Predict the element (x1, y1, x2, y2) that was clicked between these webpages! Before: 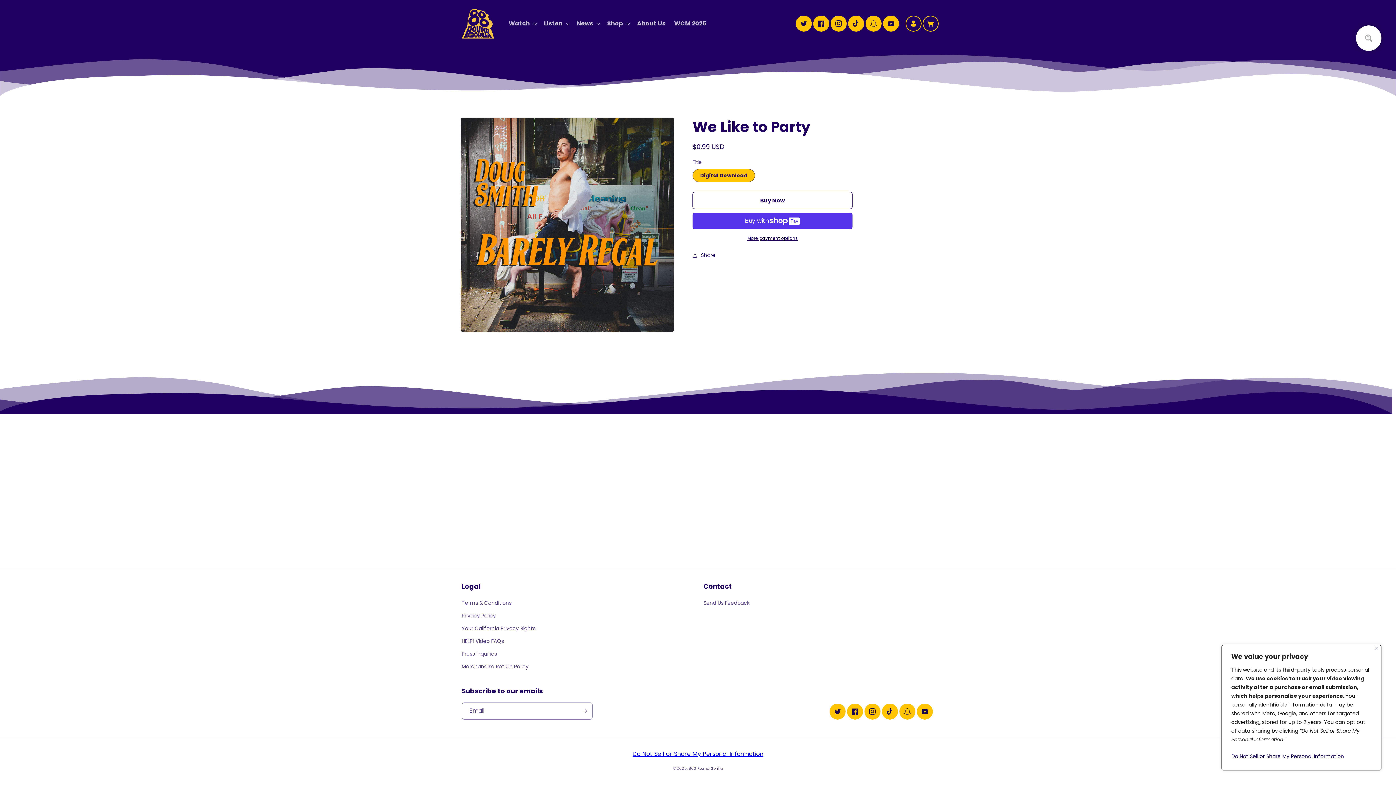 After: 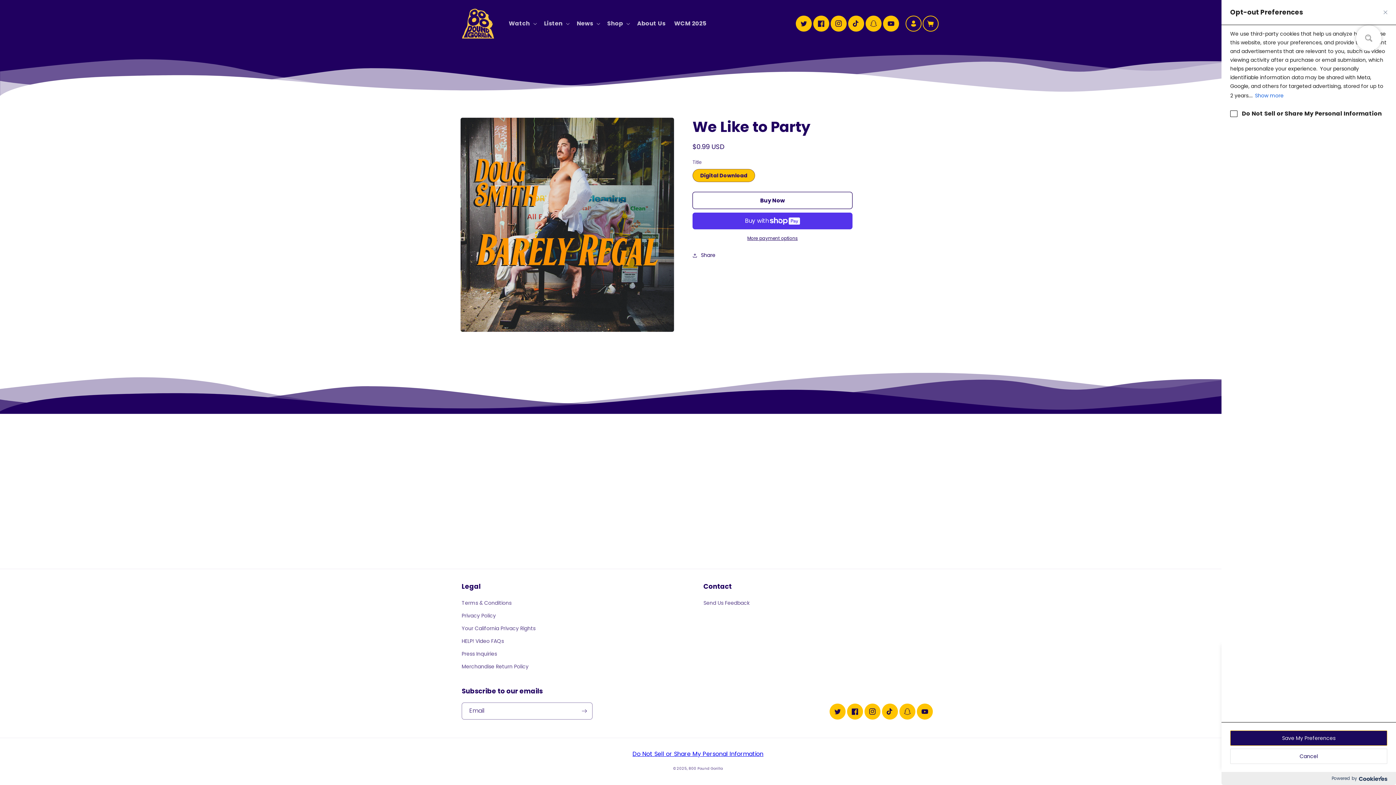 Action: label: Do Not Sell or Share My Personal Information bbox: (632, 750, 763, 758)